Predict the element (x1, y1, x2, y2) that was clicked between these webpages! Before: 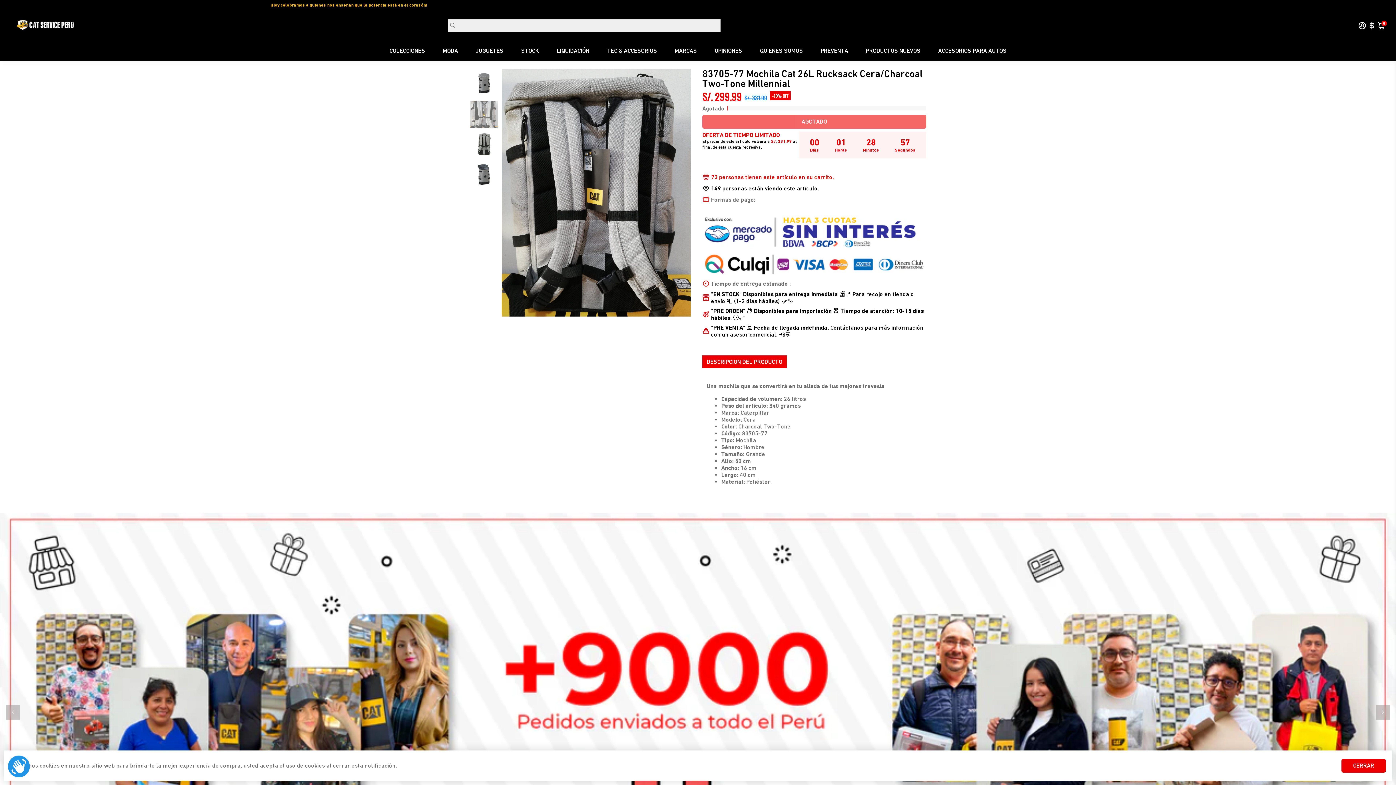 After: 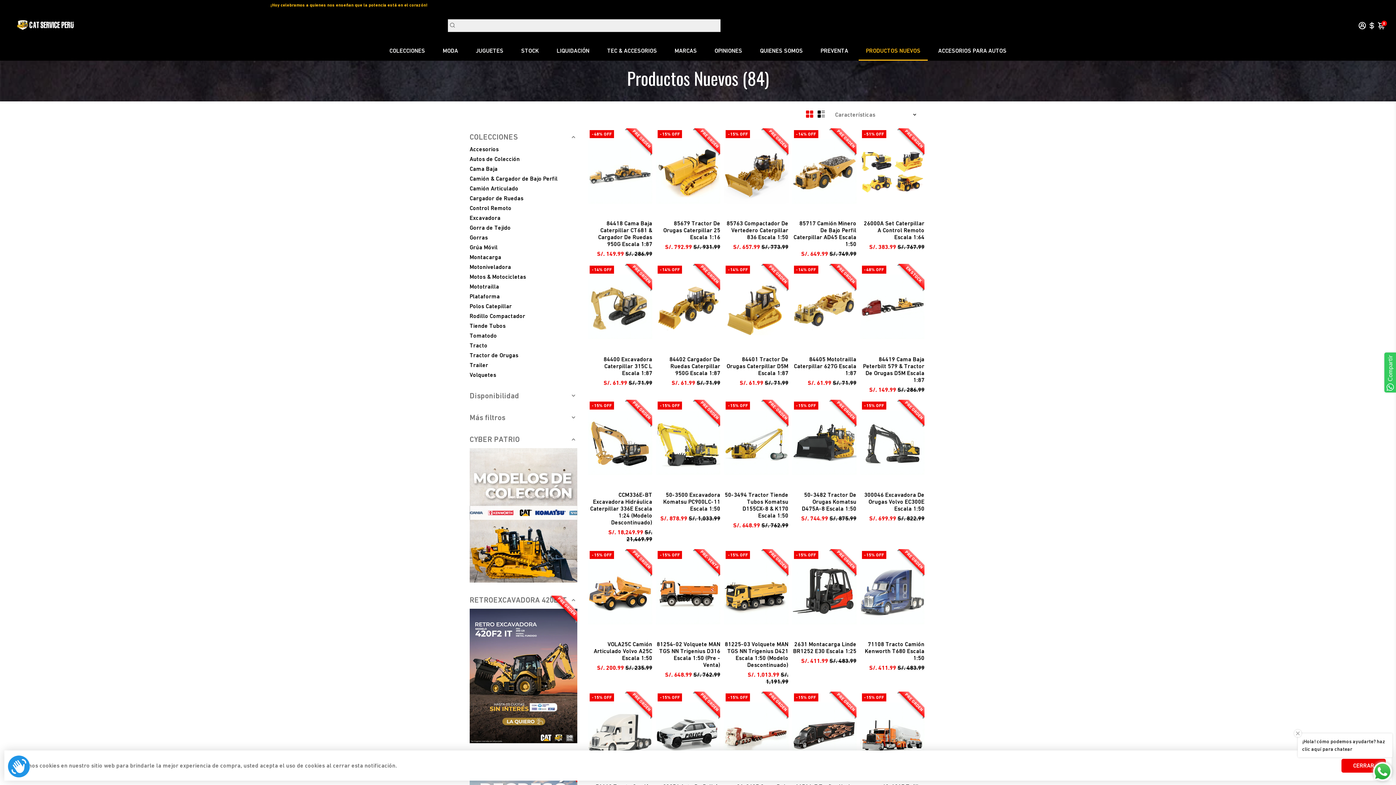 Action: bbox: (858, 40, 927, 60) label: PRODUCTOS NUEVOS